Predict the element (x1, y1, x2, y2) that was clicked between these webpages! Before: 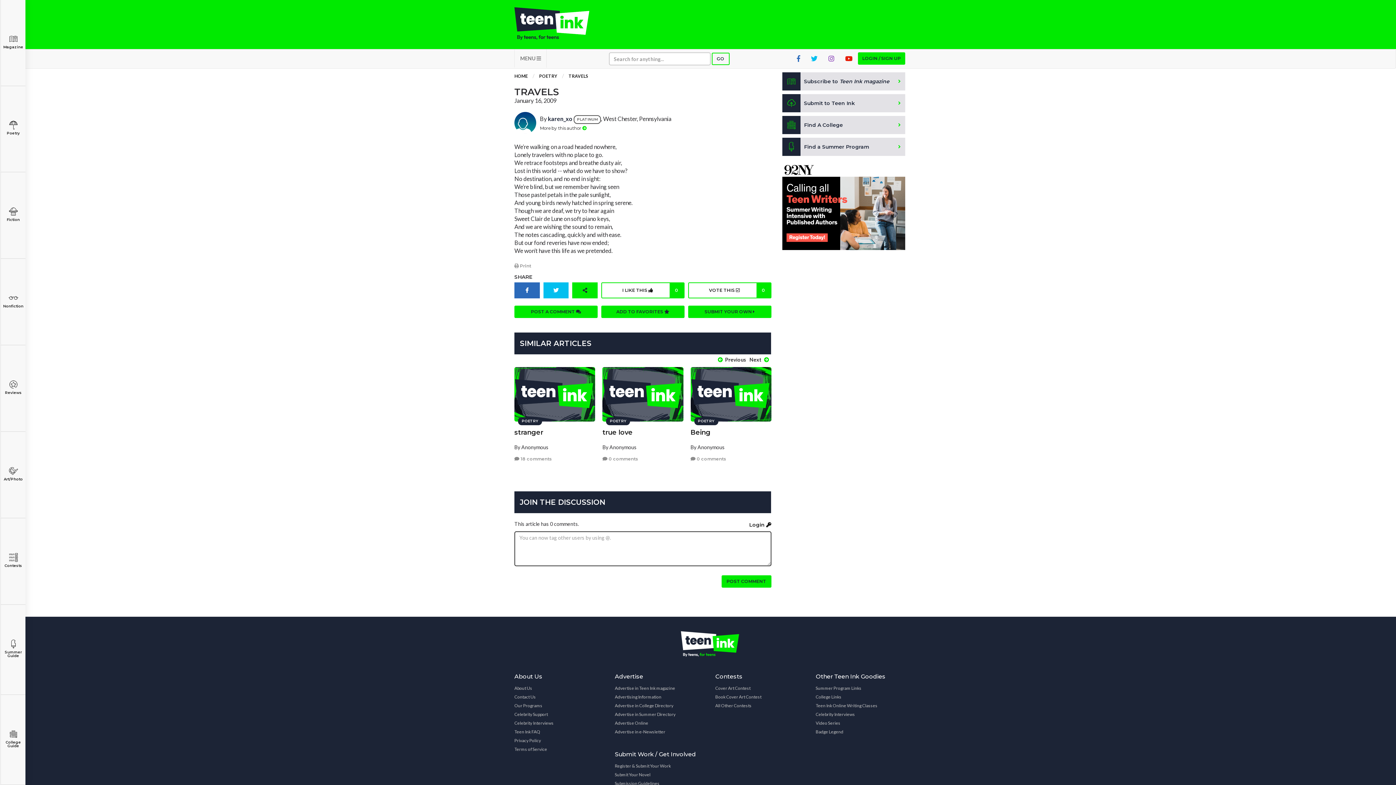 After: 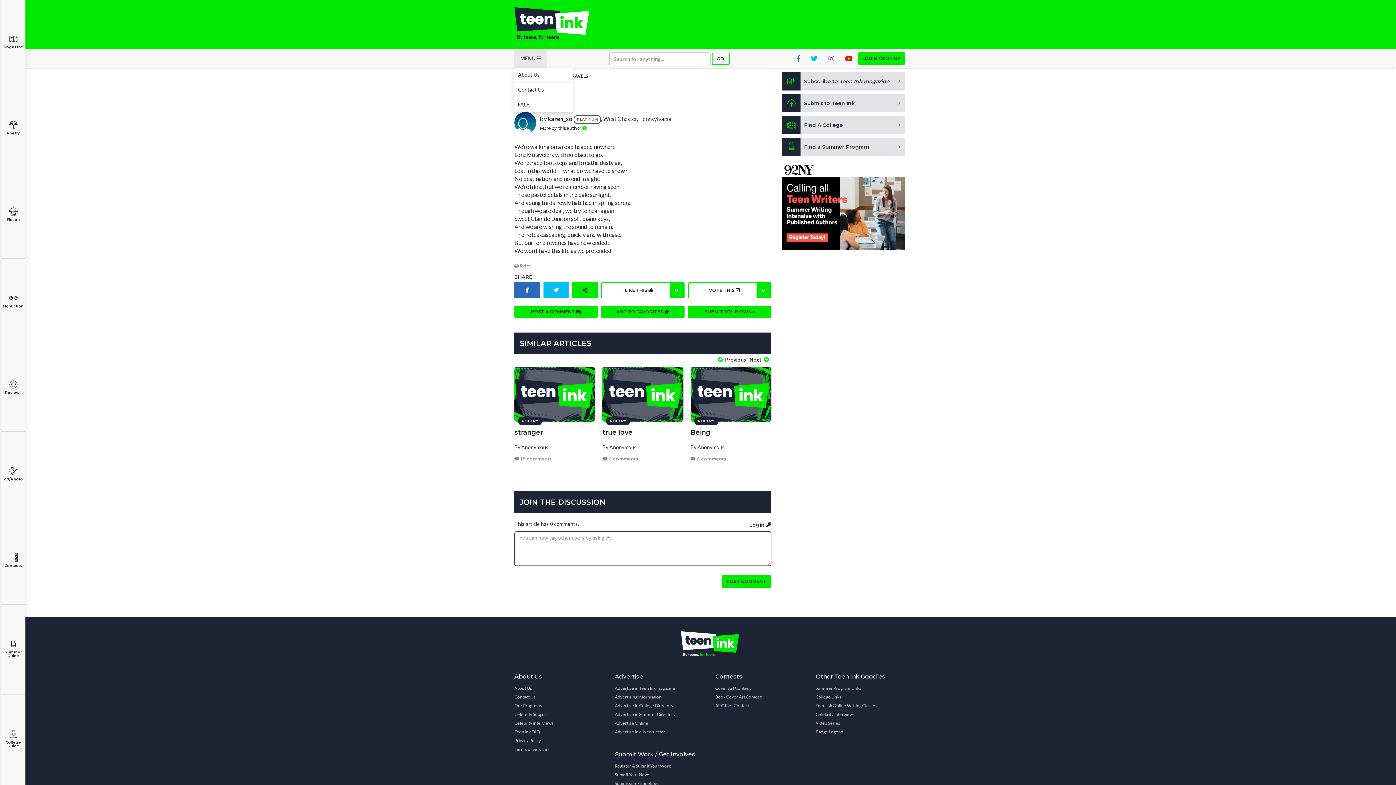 Action: bbox: (514, 49, 546, 67) label: MENU 